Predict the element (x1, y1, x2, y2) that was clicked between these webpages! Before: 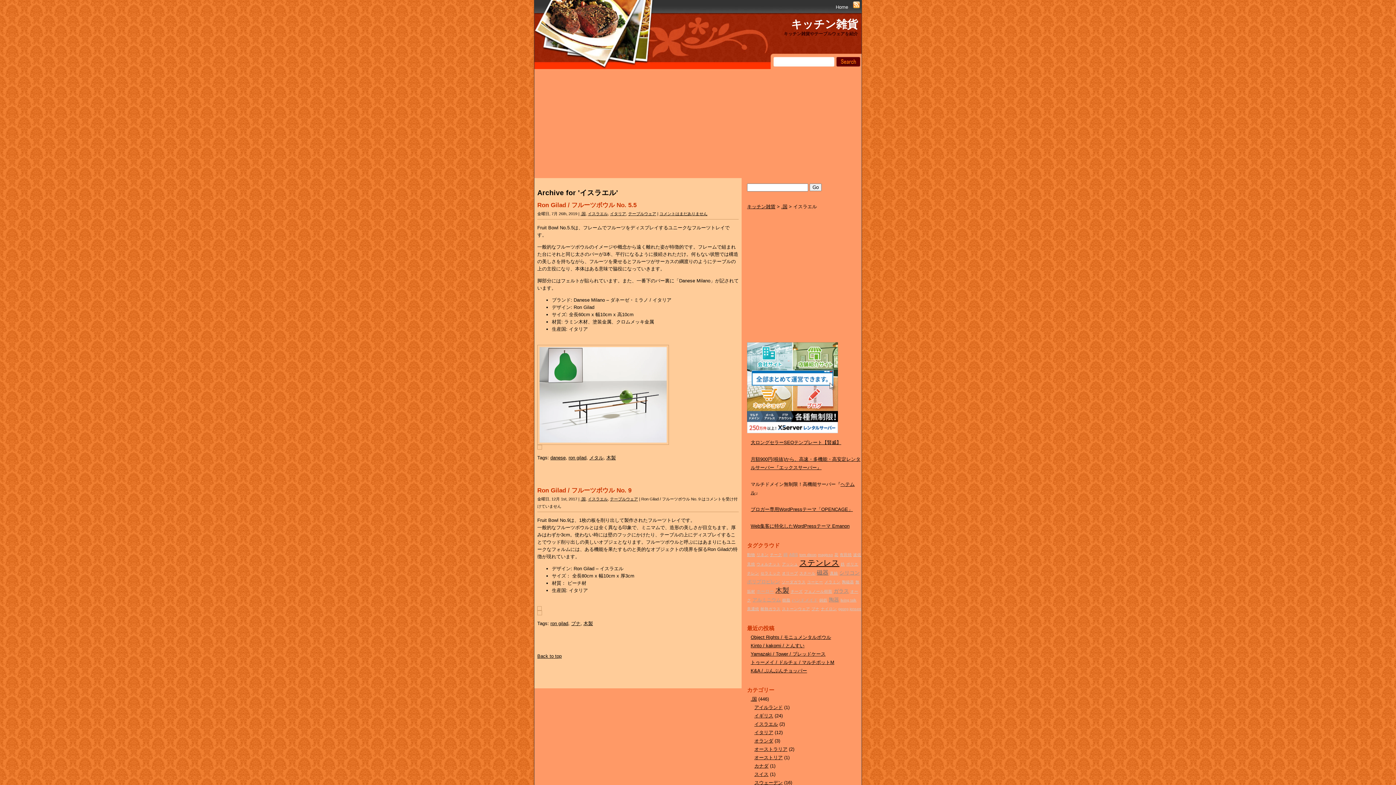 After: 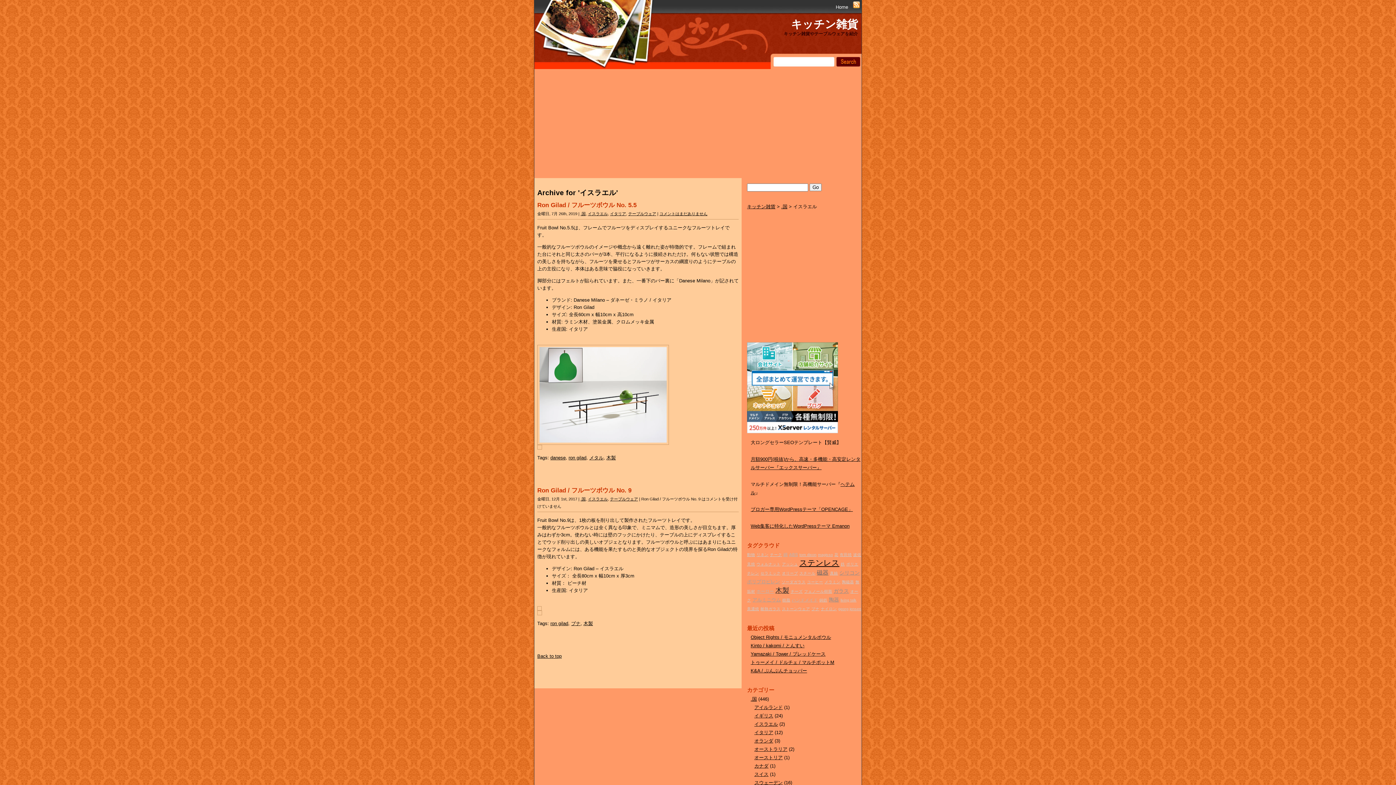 Action: label: 大ロングセラーSEOテンプレート【賢威】 bbox: (750, 440, 841, 445)